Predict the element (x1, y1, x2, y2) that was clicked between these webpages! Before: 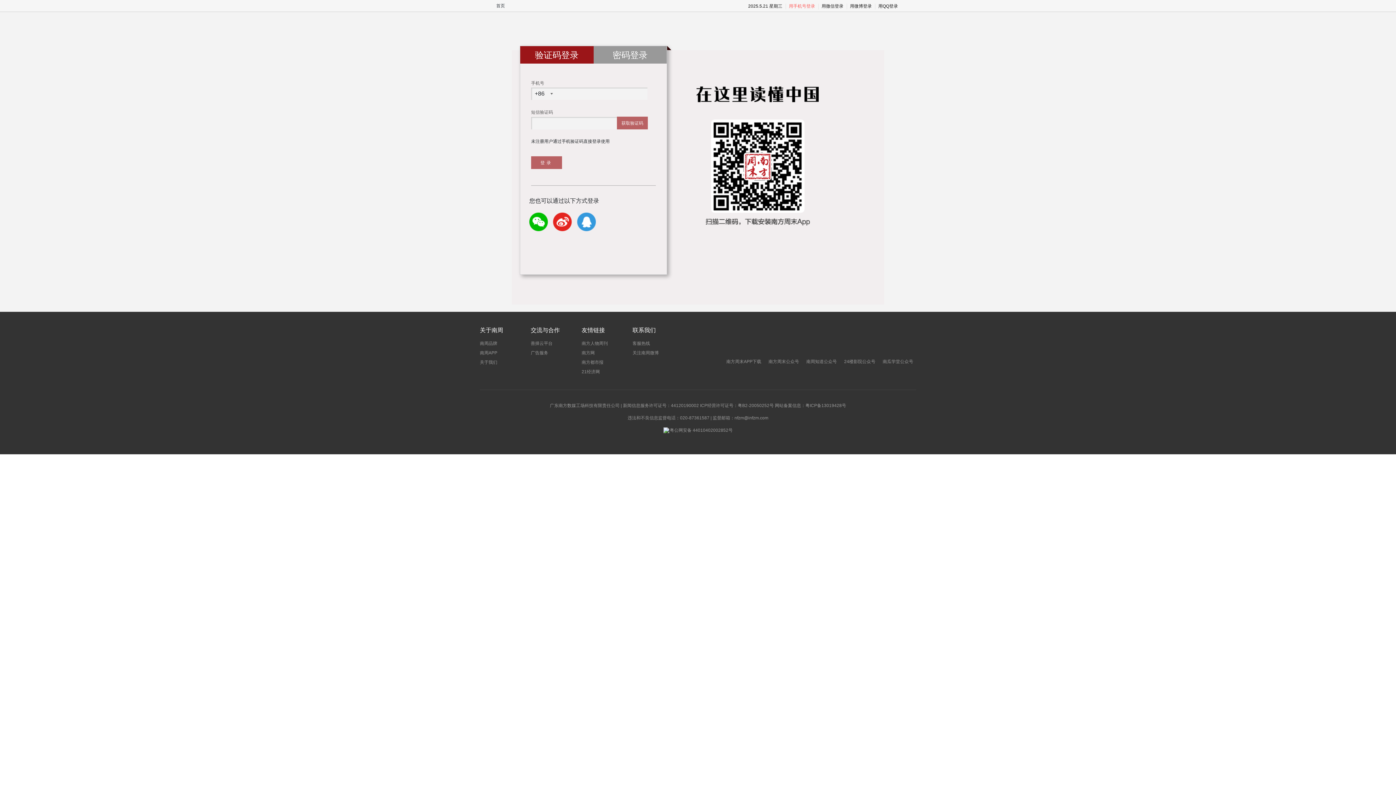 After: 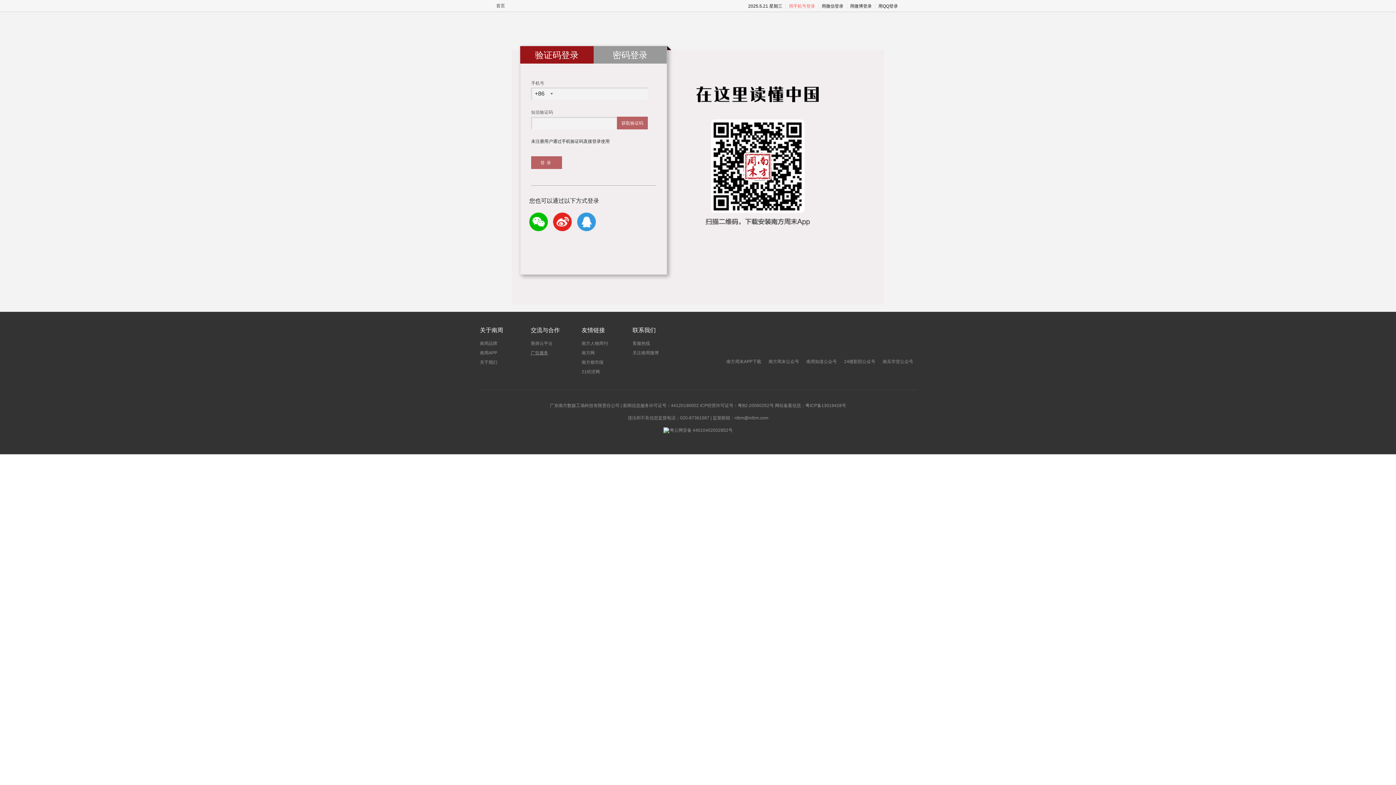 Action: label: 广告服务 bbox: (530, 350, 548, 355)